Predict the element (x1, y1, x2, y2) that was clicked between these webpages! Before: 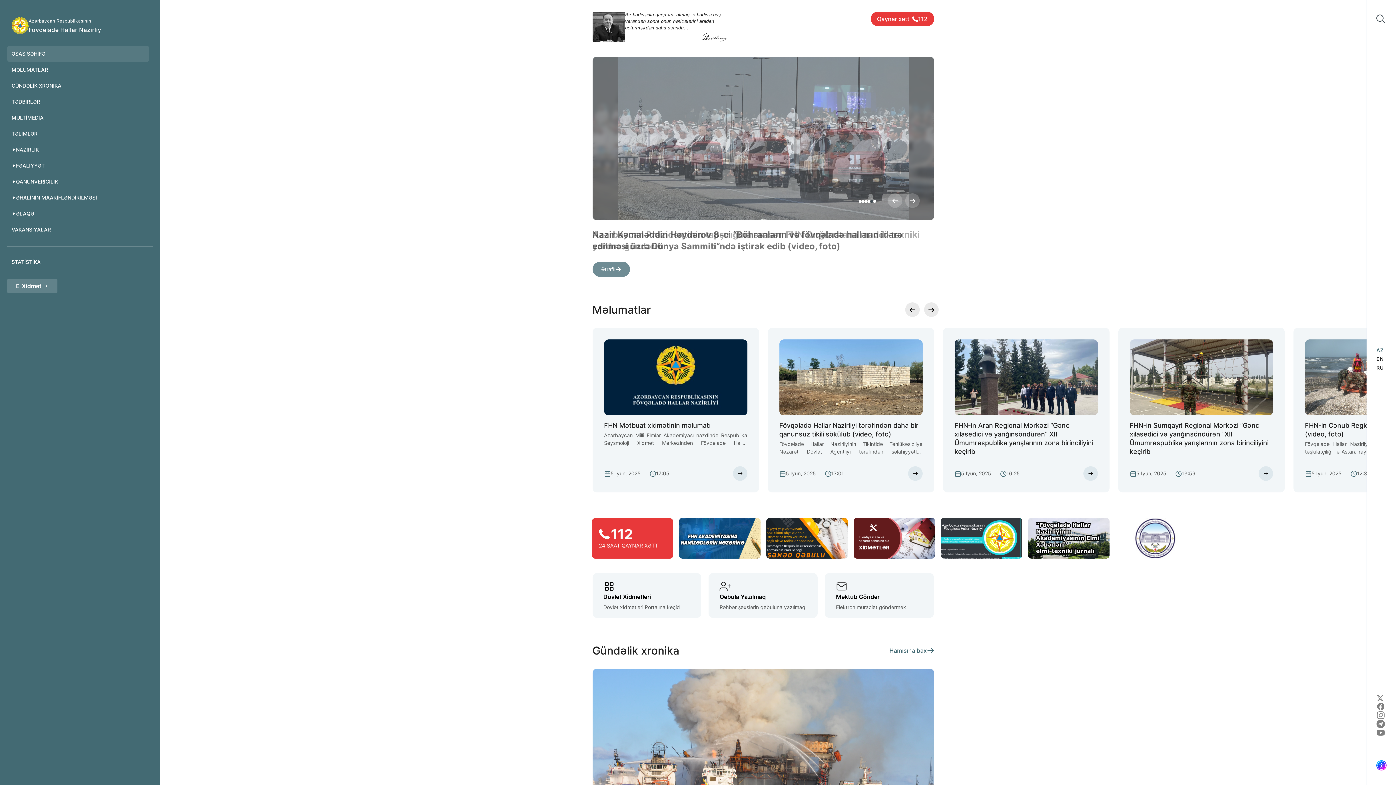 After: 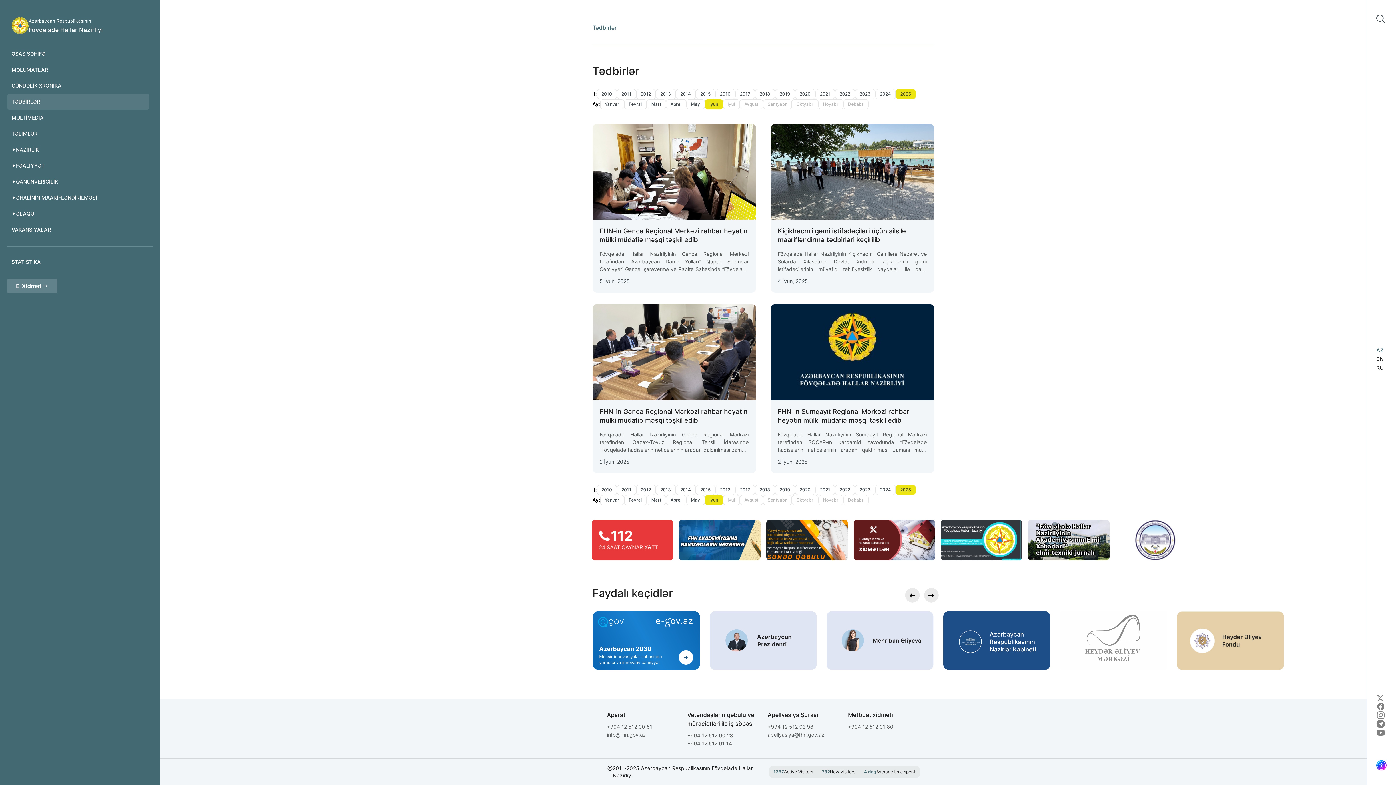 Action: label: TƏDBİRLƏR bbox: (7, 93, 149, 109)